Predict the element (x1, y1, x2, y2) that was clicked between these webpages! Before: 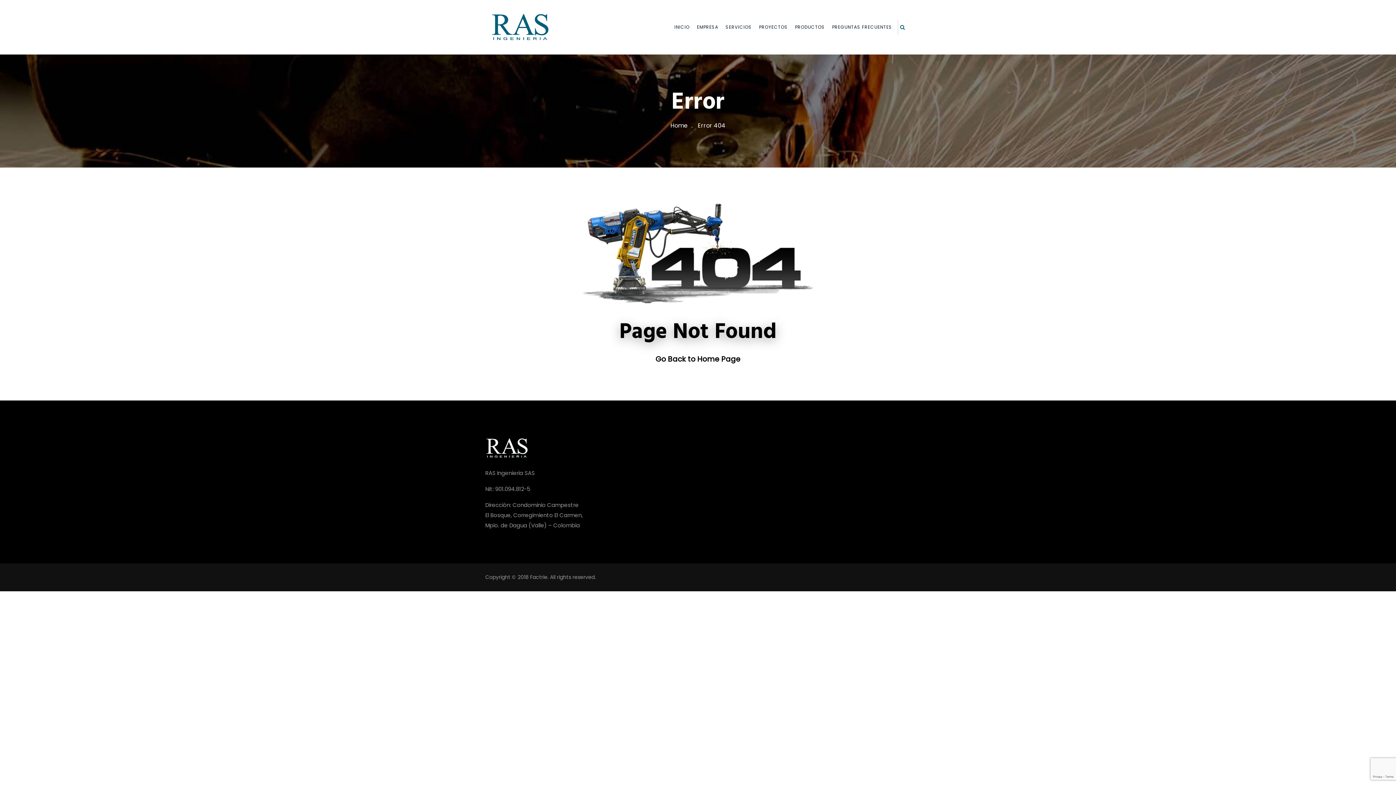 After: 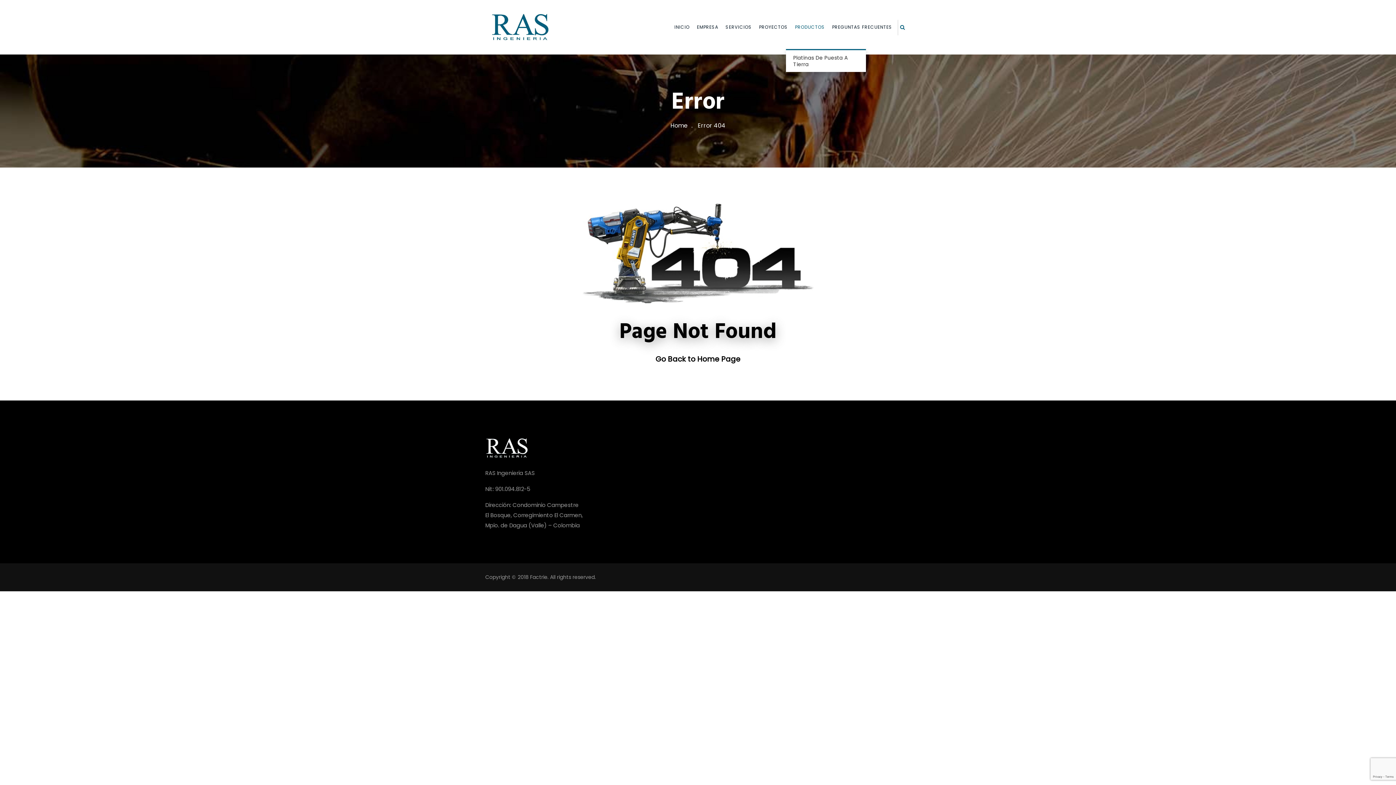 Action: label: PRODUCTOS bbox: (791, 0, 828, 54)